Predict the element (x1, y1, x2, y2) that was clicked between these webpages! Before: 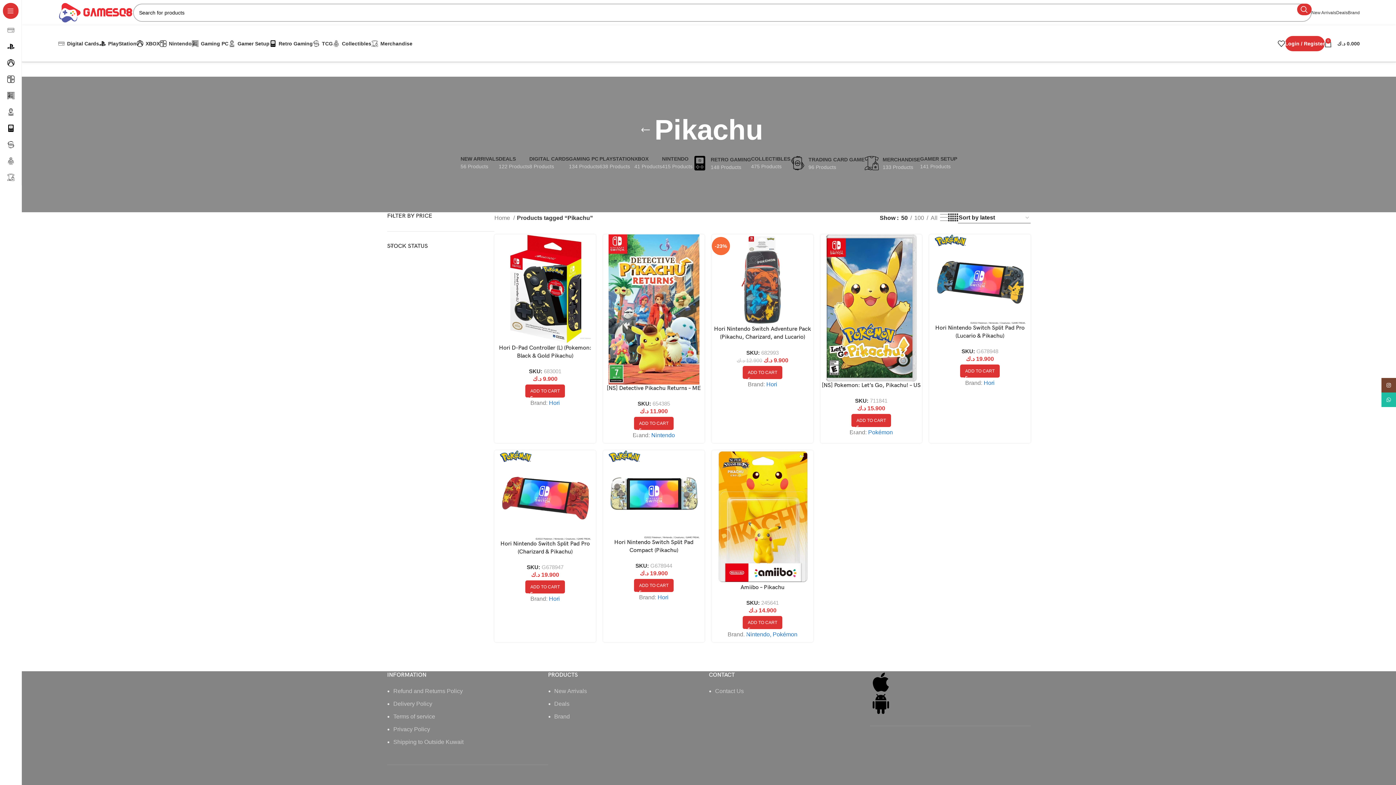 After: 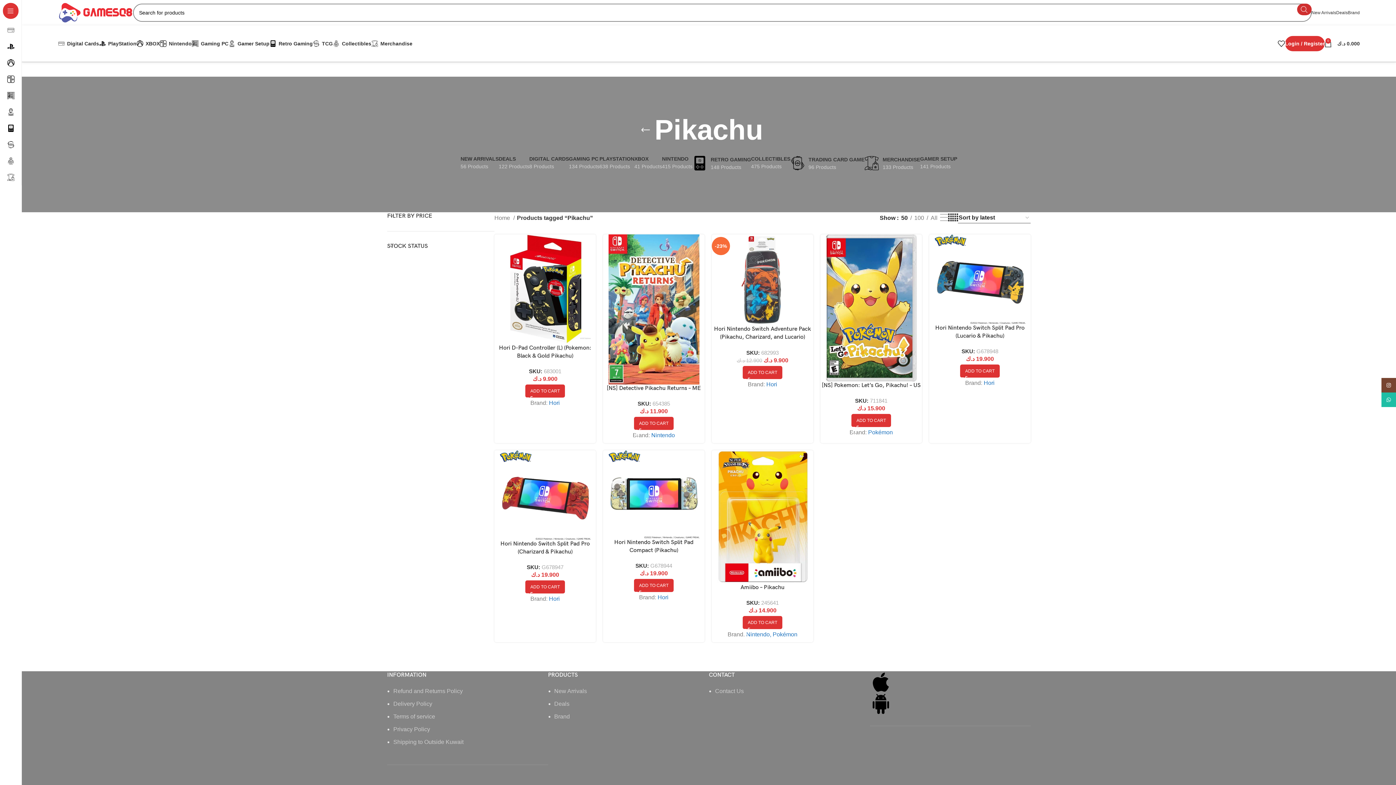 Action: label: Search  bbox: (1297, 3, 1311, 15)